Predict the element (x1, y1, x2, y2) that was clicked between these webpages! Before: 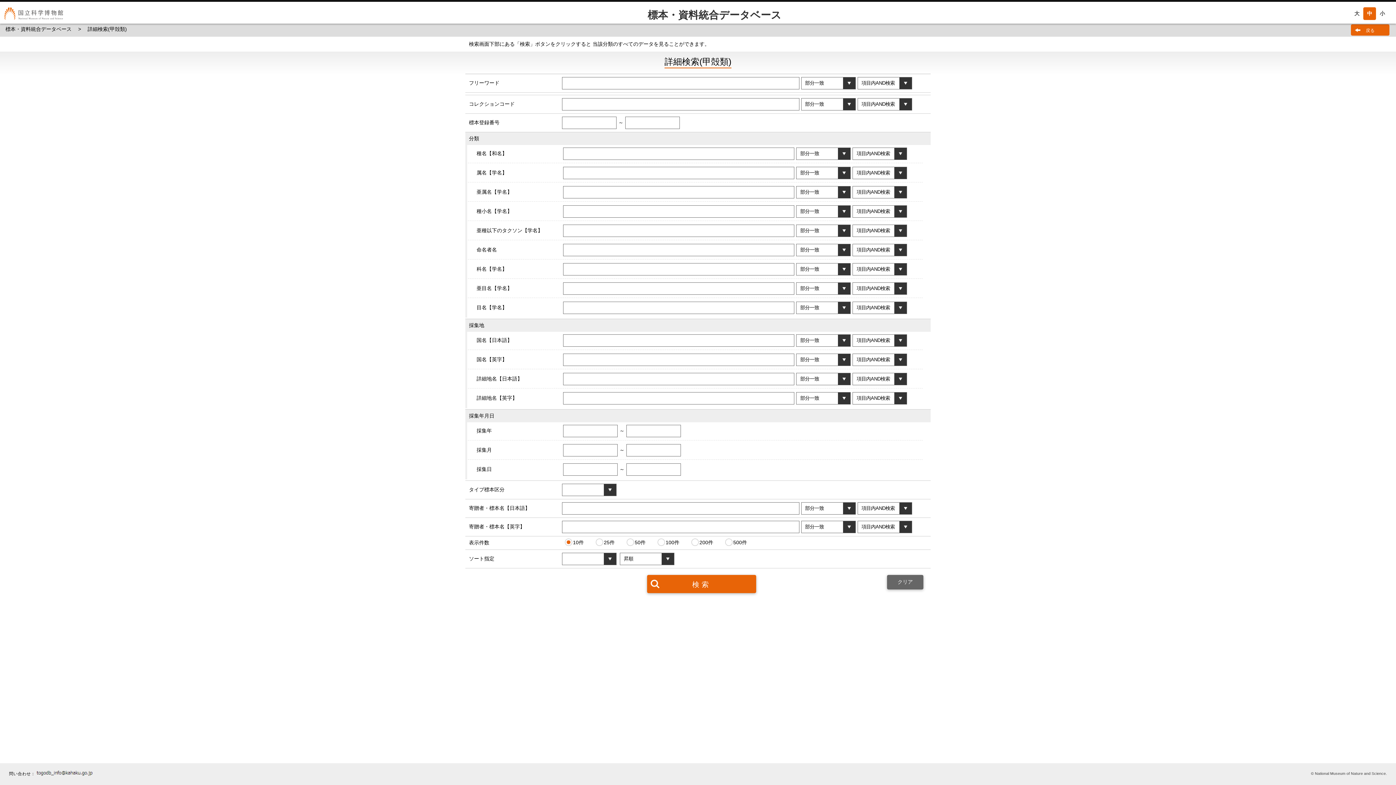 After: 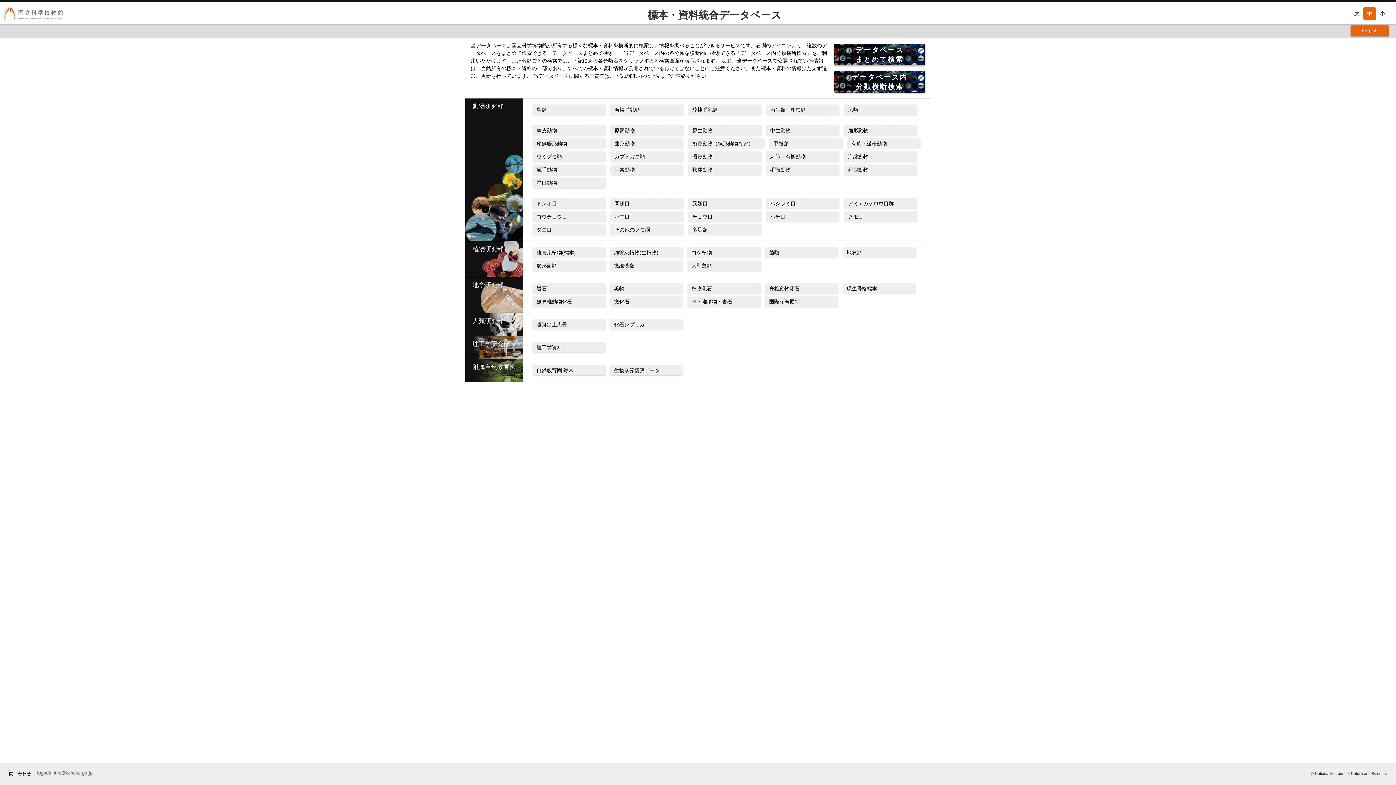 Action: bbox: (5, 26, 73, 32) label: 標本・資料統合データベース 